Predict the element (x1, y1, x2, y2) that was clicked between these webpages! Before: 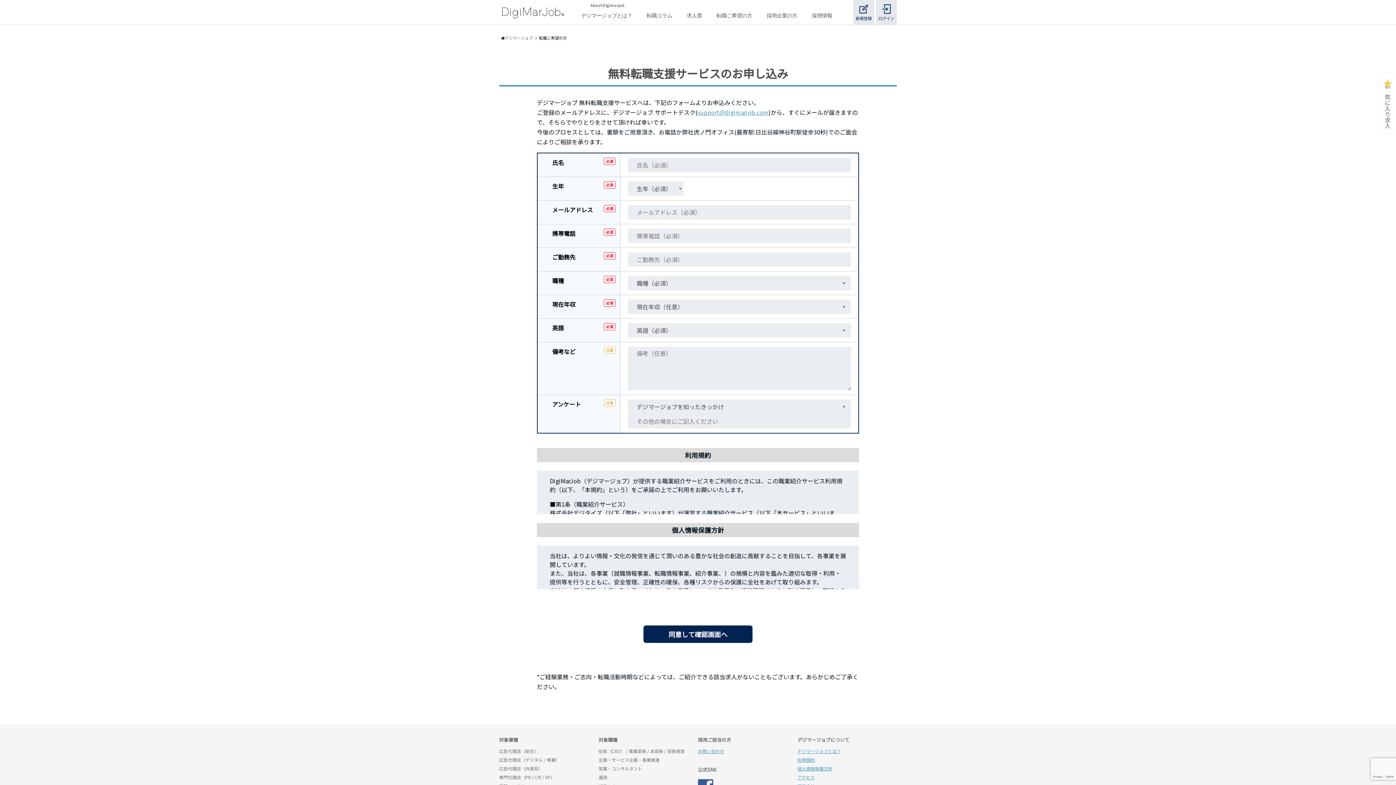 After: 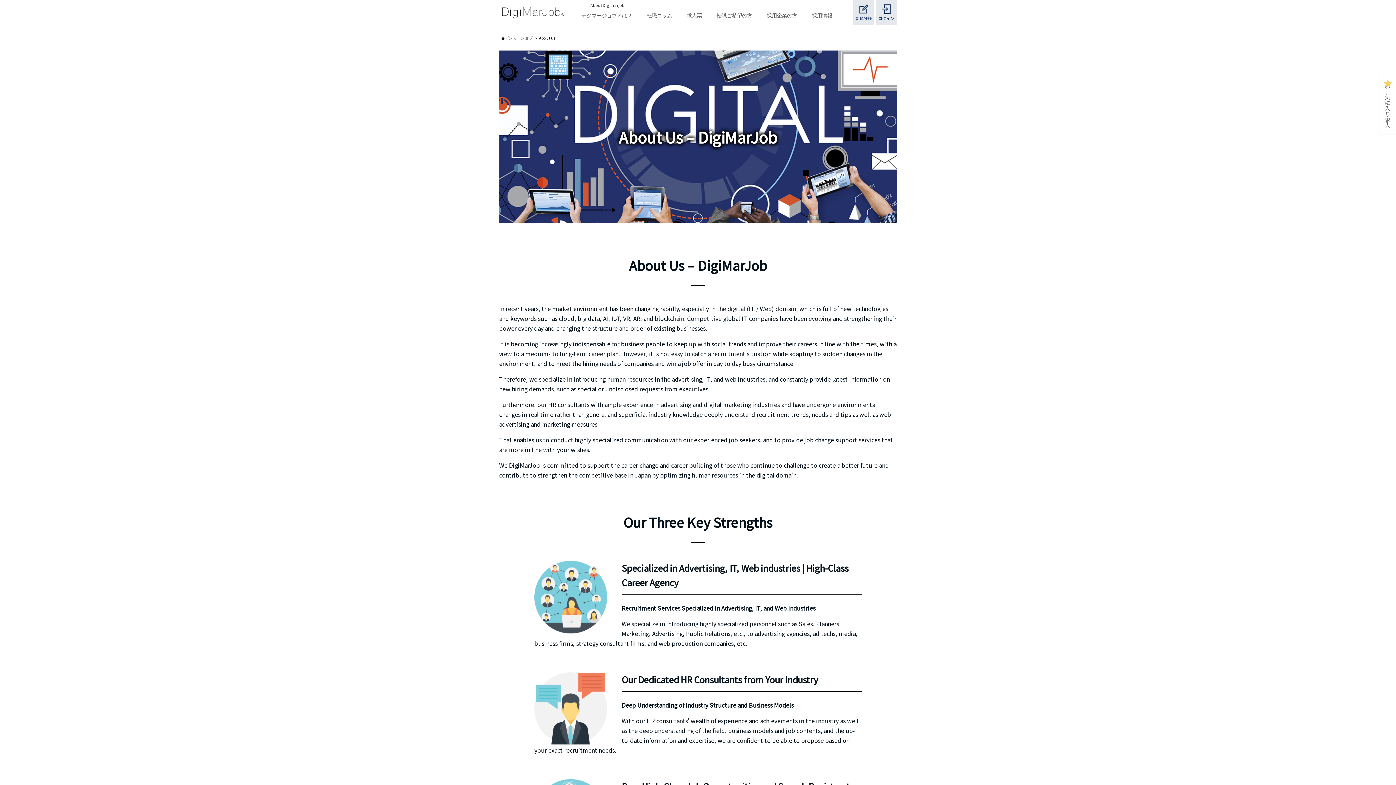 Action: bbox: (590, 2, 624, 8) label: About Digimarjob